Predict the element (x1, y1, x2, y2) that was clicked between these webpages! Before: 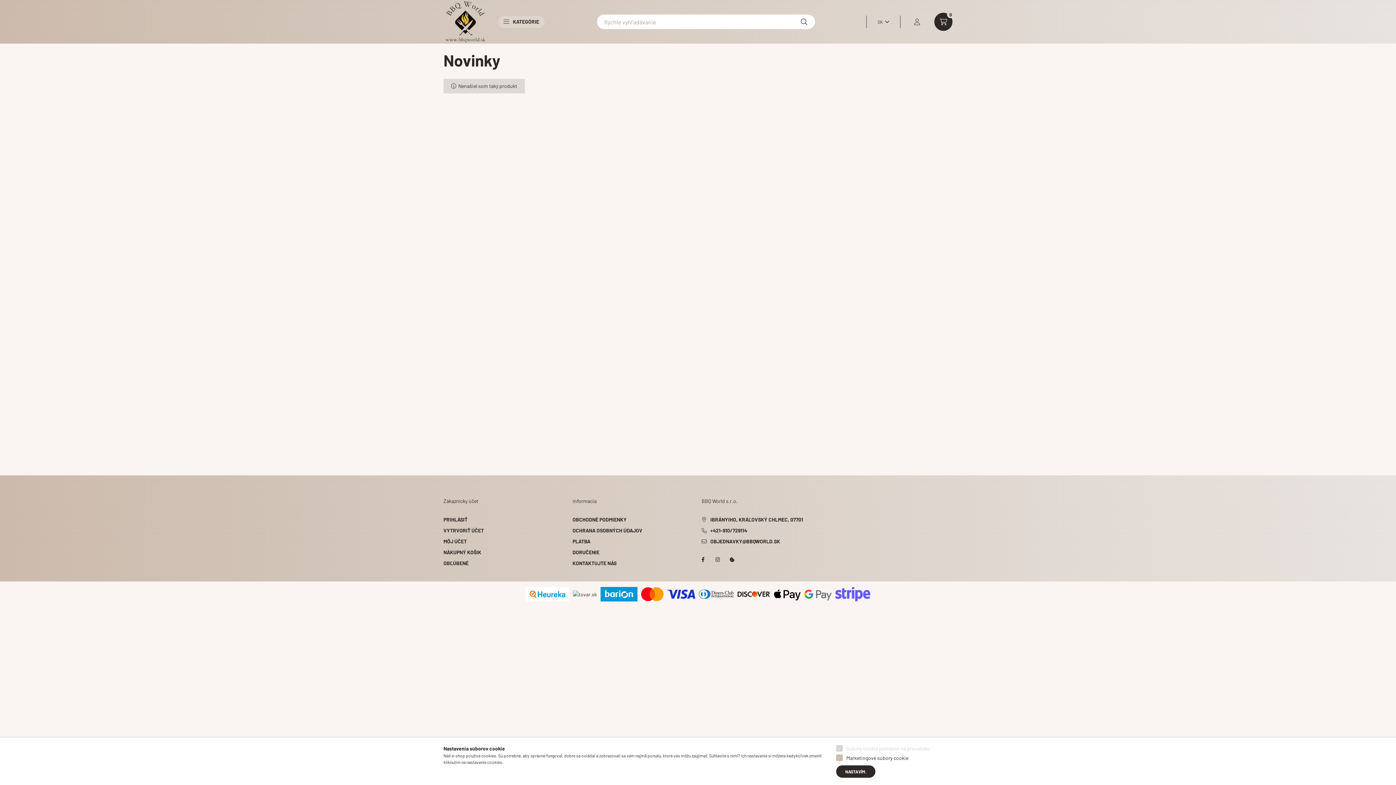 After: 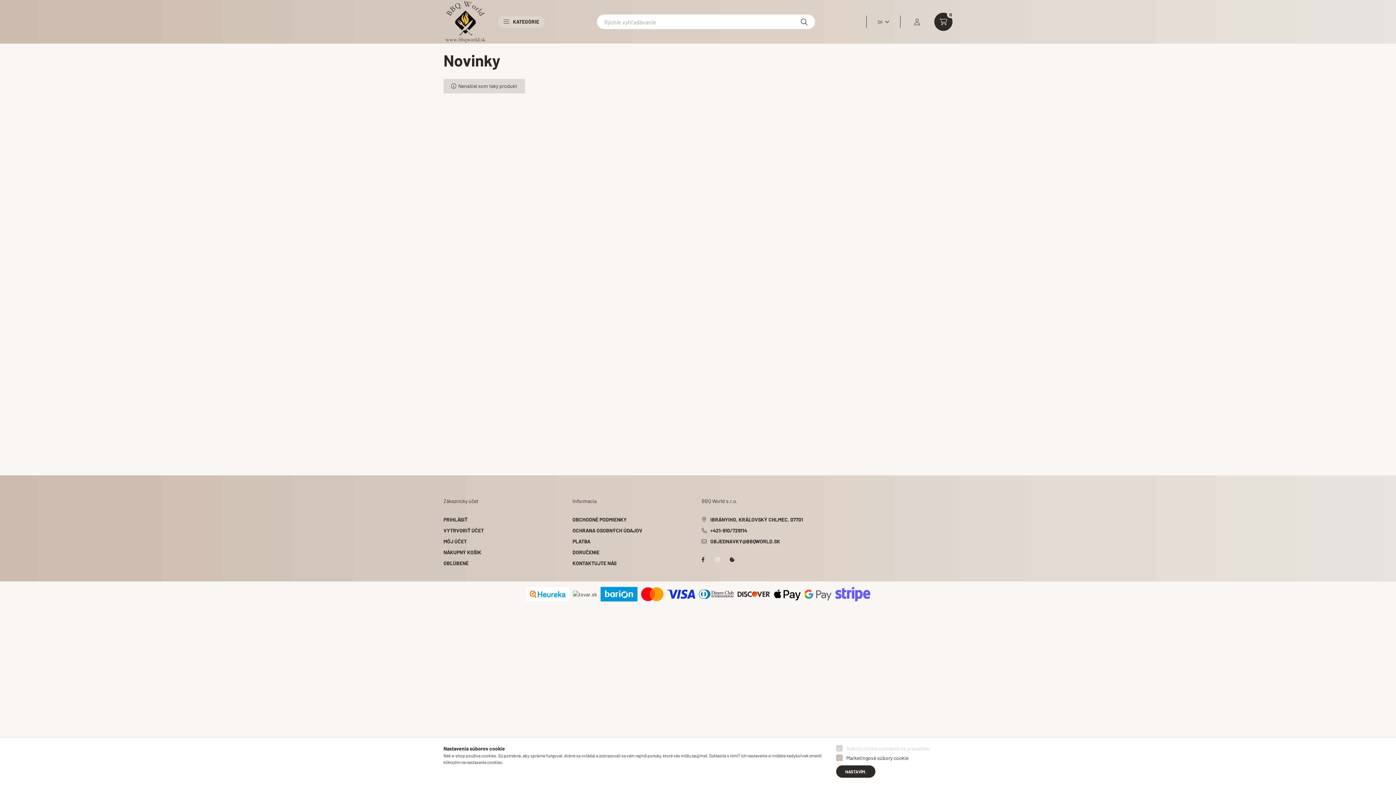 Action: bbox: (710, 552, 725, 567) label: INSTAGRAM